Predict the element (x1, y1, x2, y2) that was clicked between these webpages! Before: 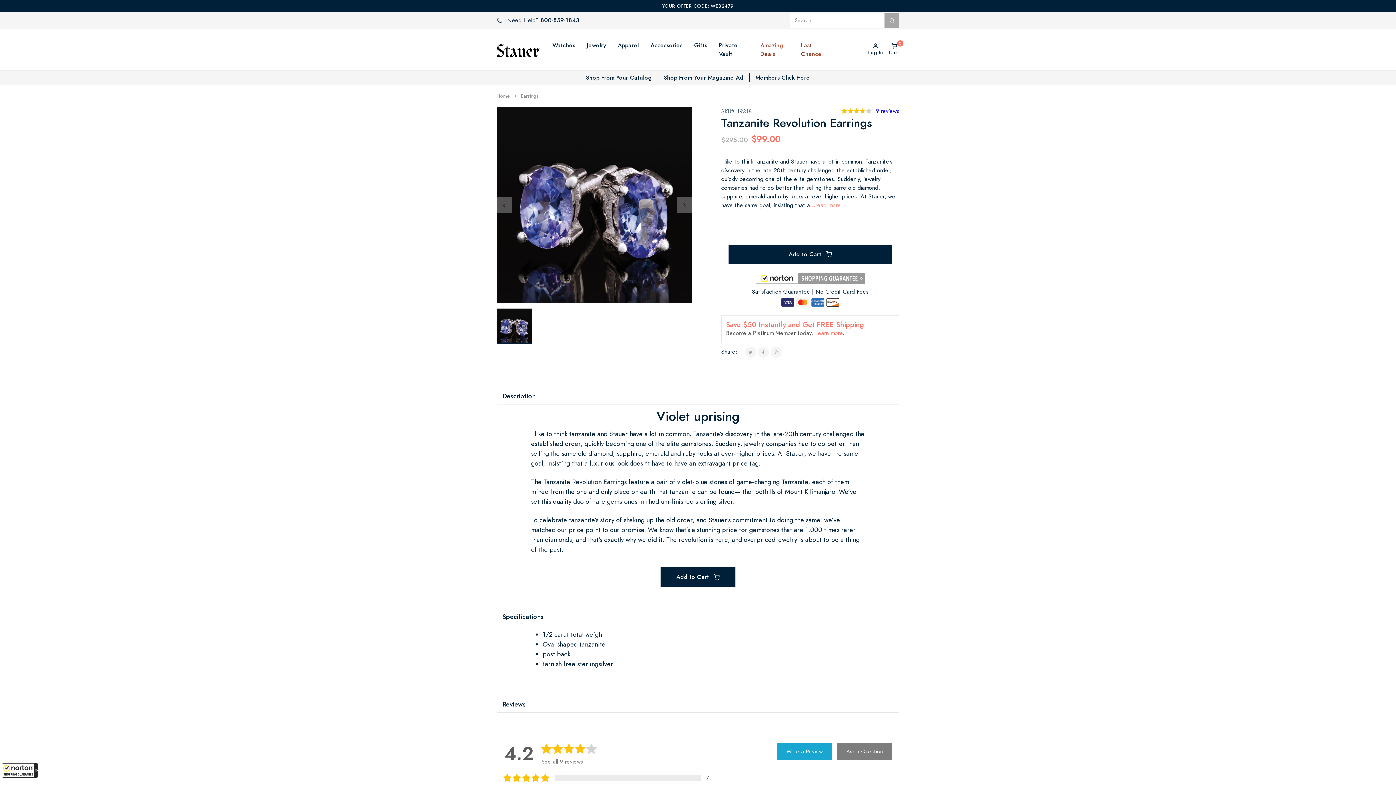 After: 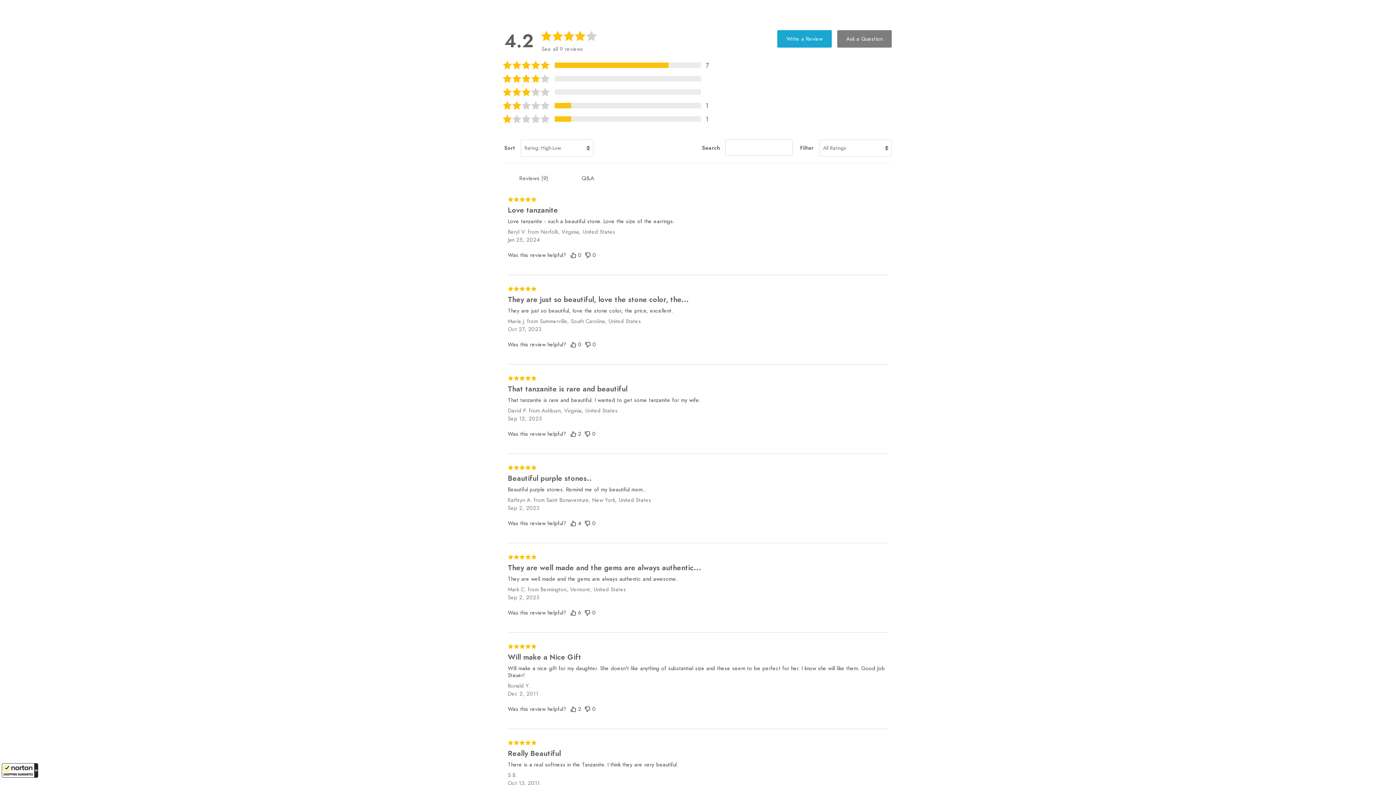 Action: bbox: (496, 696, 531, 712) label: Reviews